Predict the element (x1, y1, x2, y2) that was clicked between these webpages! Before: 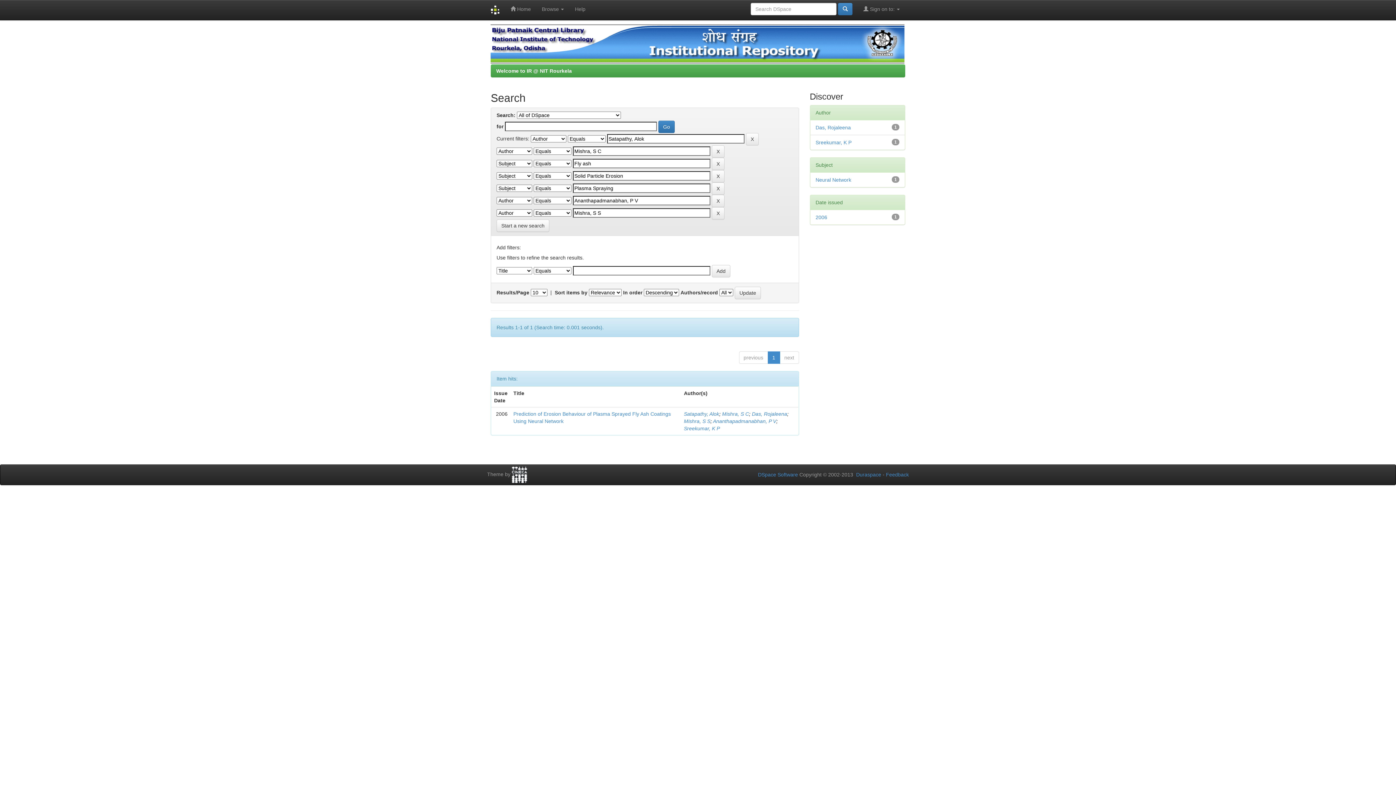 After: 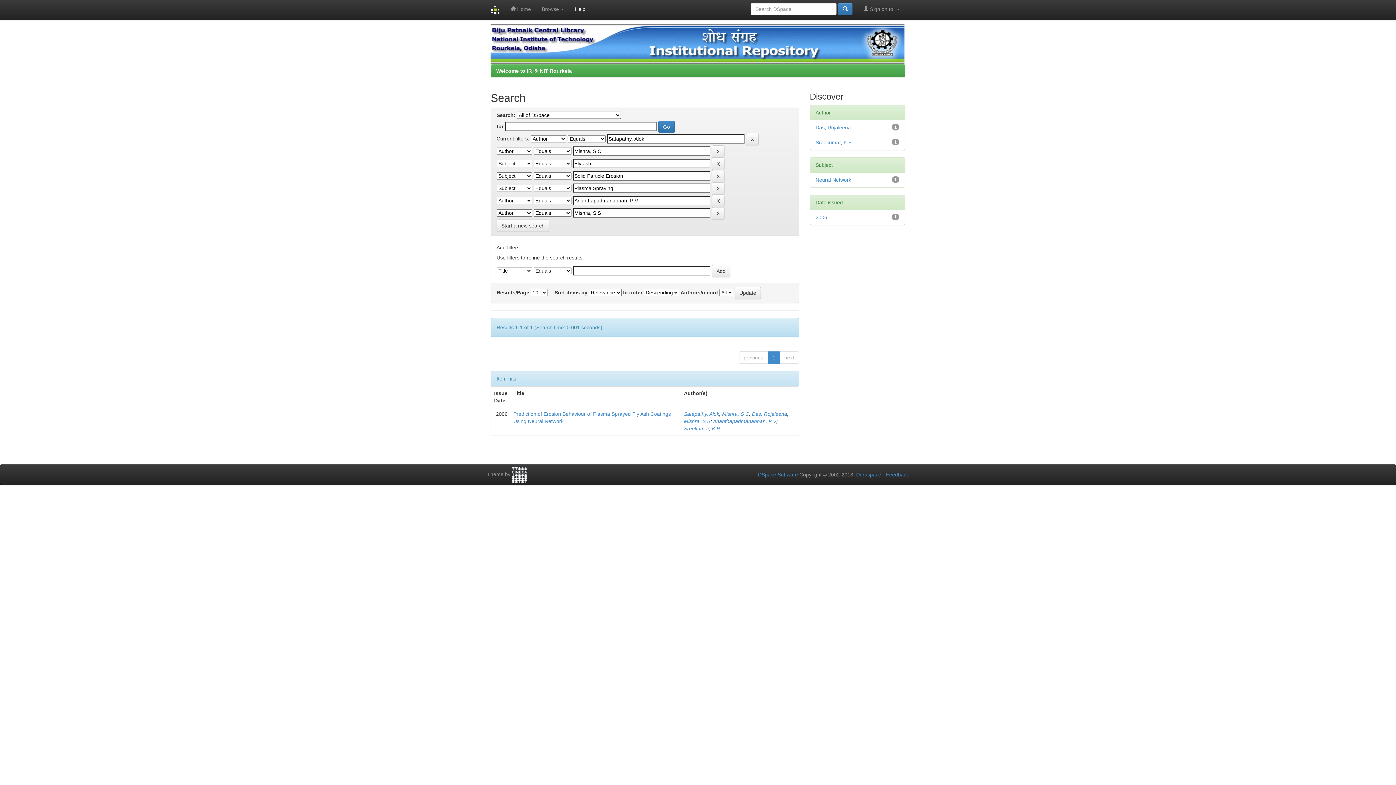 Action: label: Help bbox: (569, 0, 591, 18)